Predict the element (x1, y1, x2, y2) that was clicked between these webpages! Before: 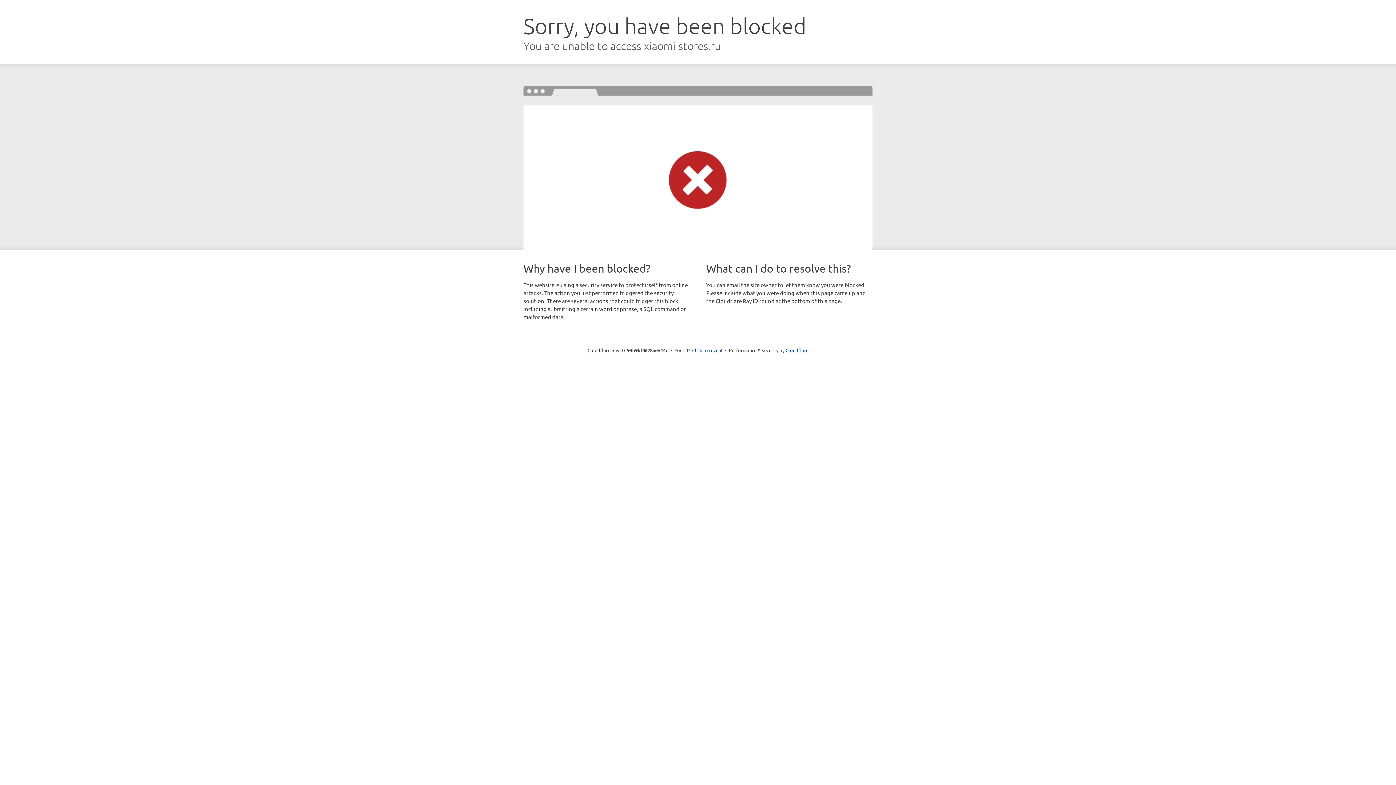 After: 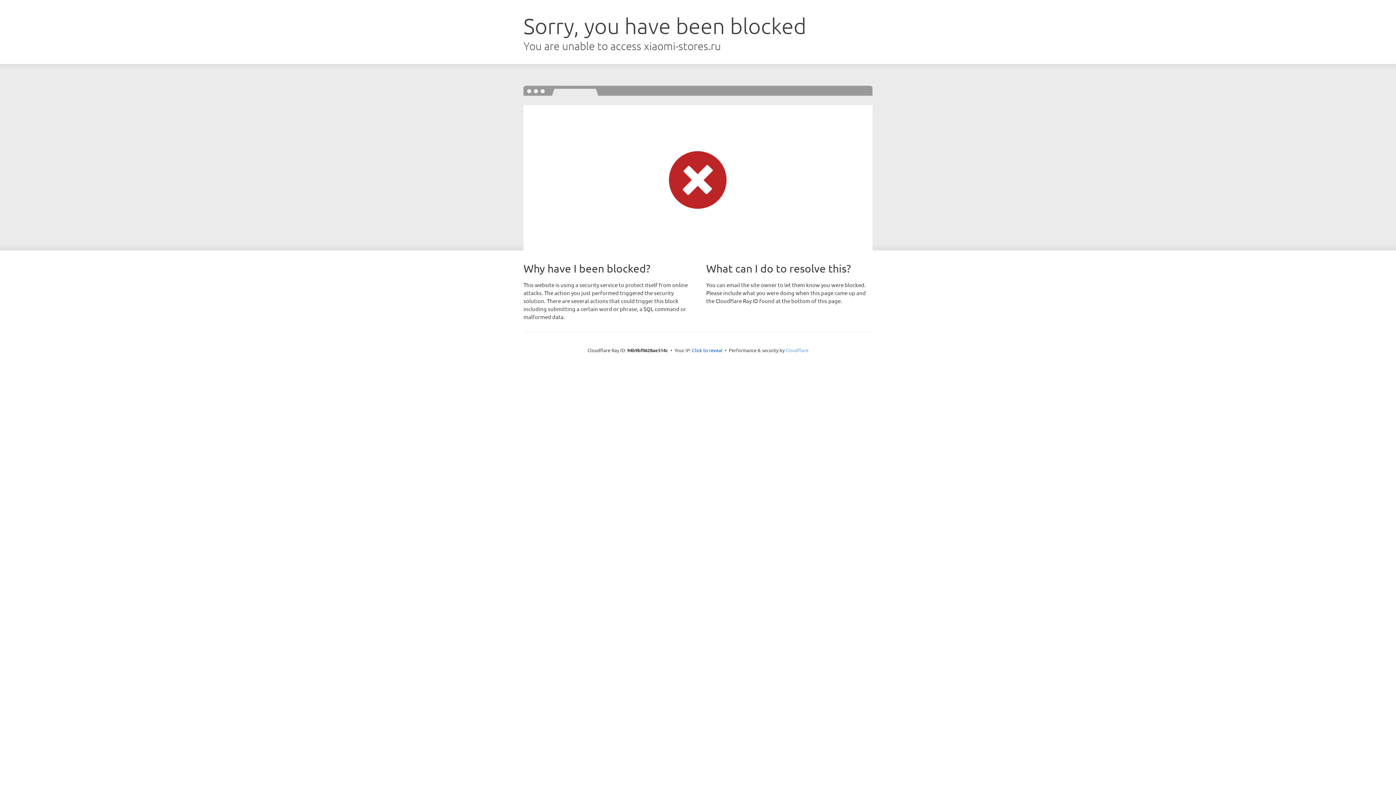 Action: label: Cloudflare bbox: (785, 347, 808, 353)